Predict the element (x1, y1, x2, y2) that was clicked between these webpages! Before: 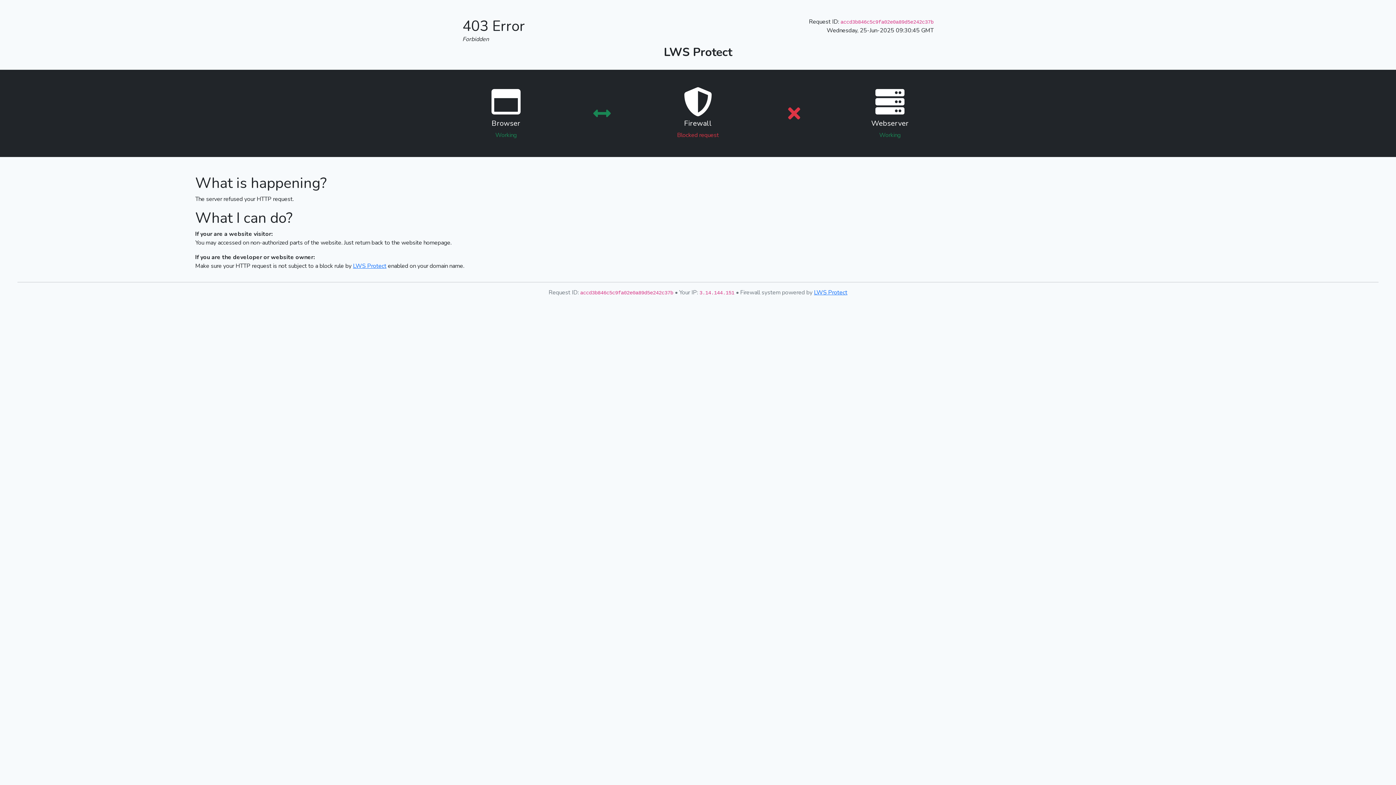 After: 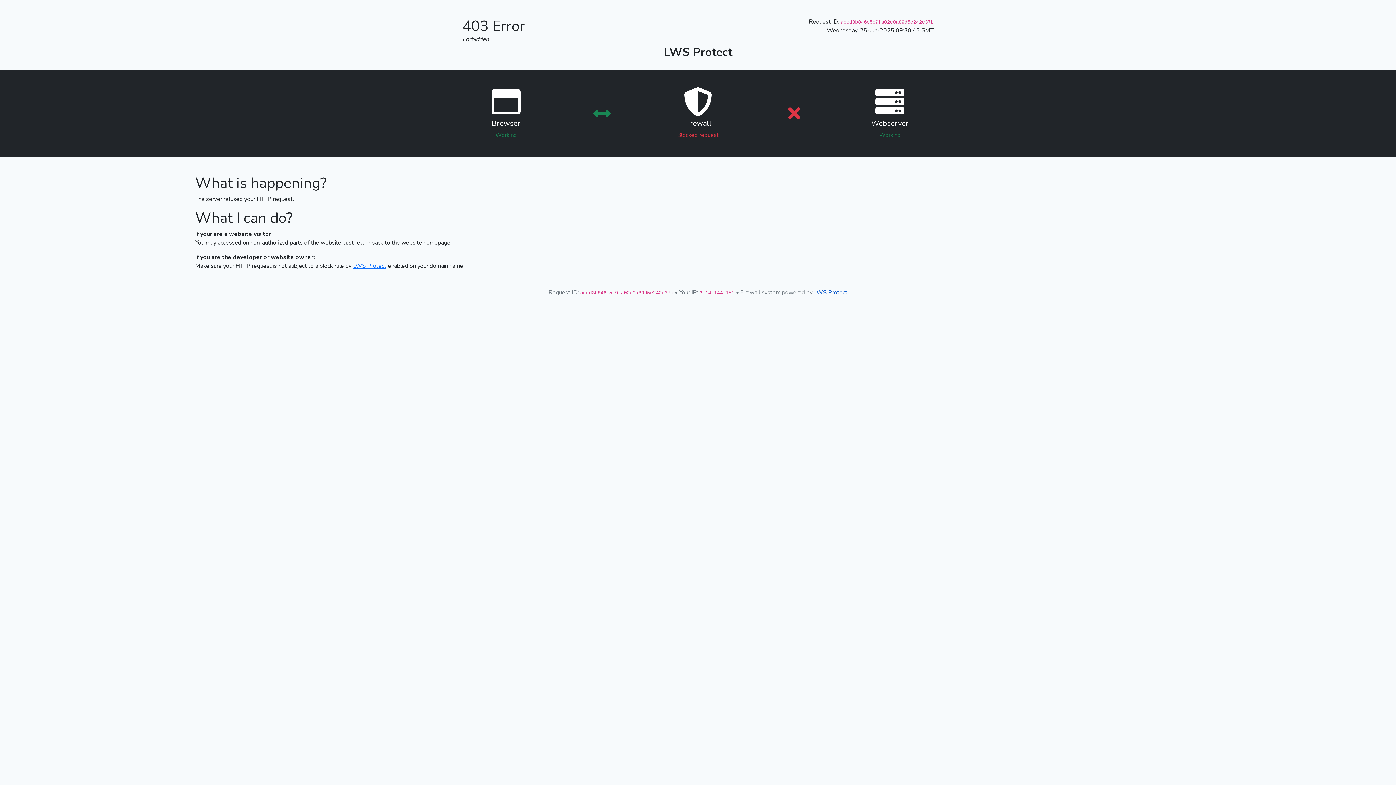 Action: label: LWS Protect bbox: (814, 288, 847, 296)